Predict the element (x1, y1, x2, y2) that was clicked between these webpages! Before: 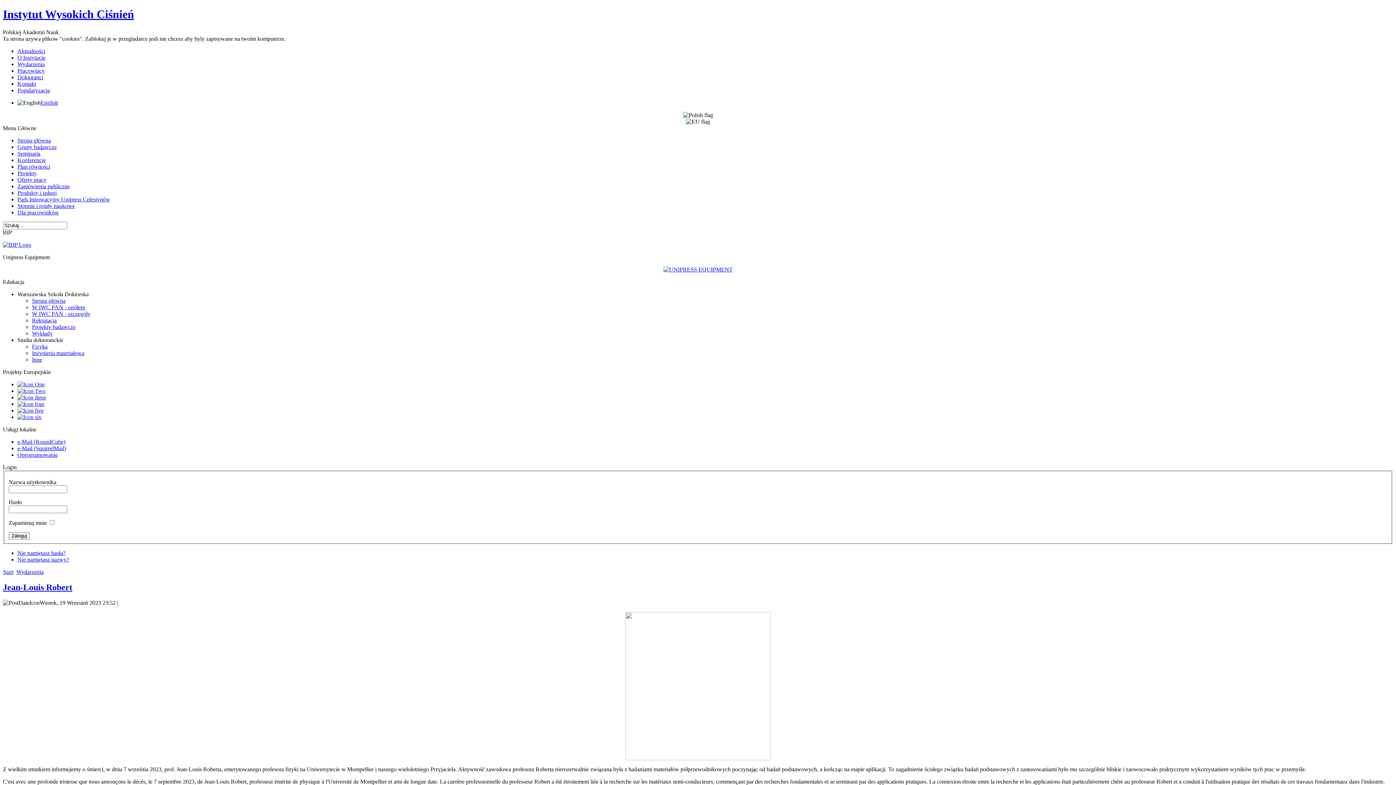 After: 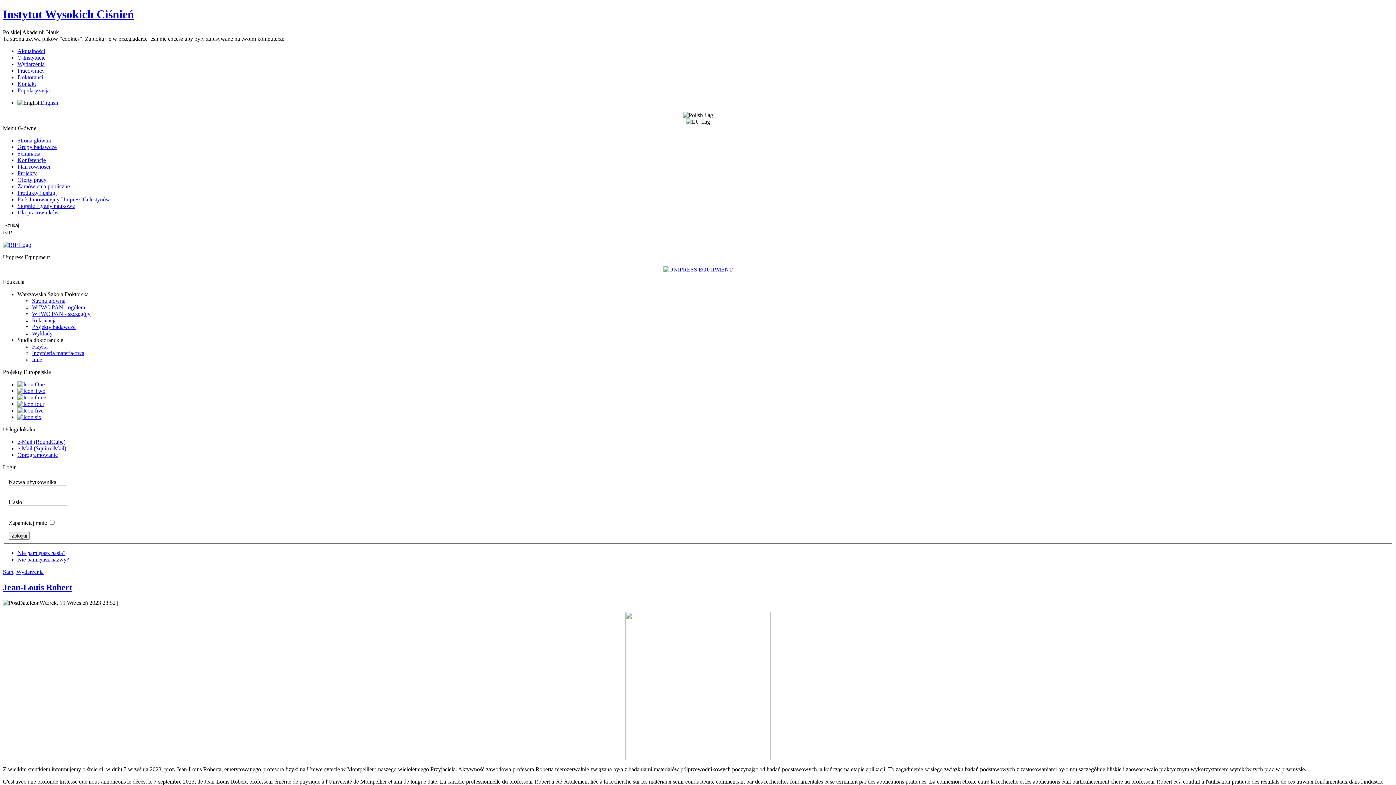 Action: bbox: (32, 317, 56, 323) label: Rekrutacja